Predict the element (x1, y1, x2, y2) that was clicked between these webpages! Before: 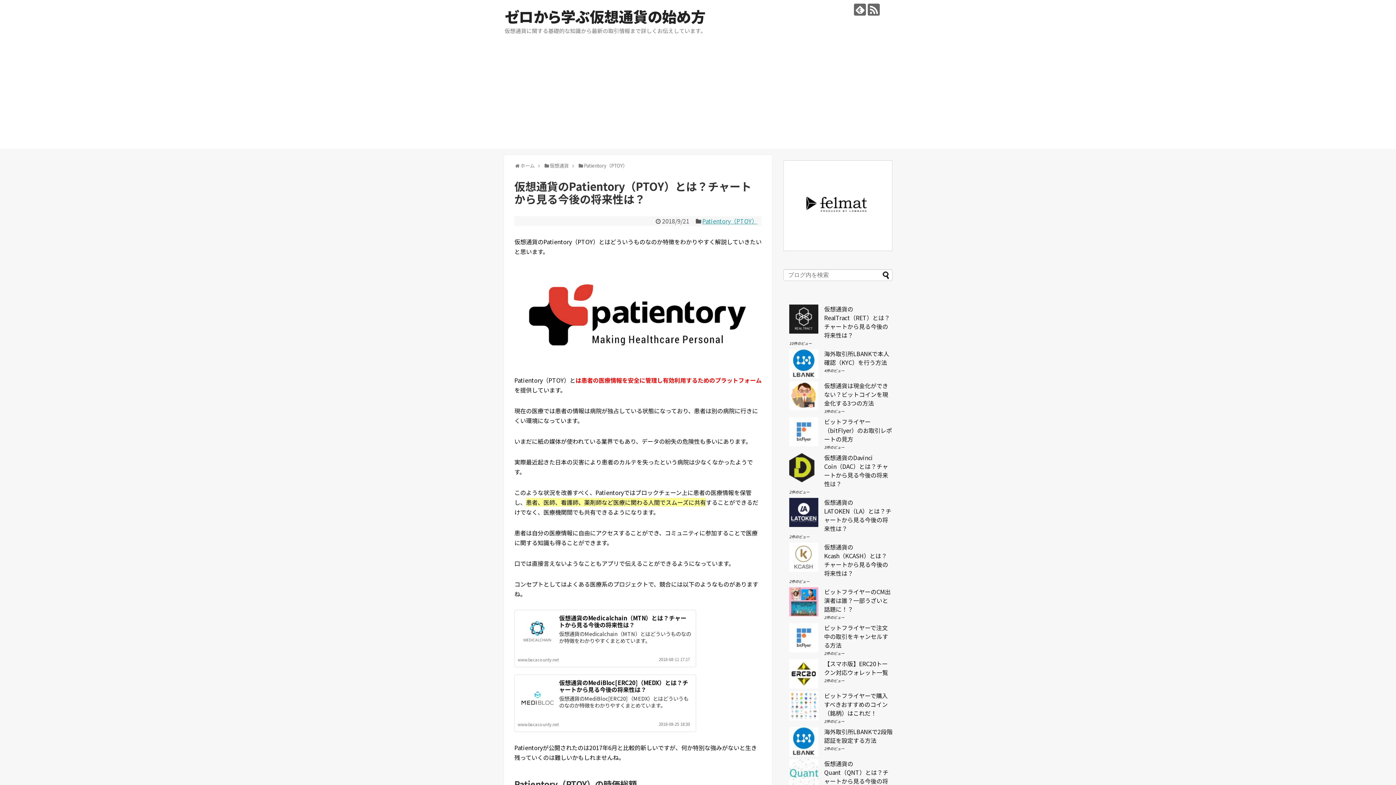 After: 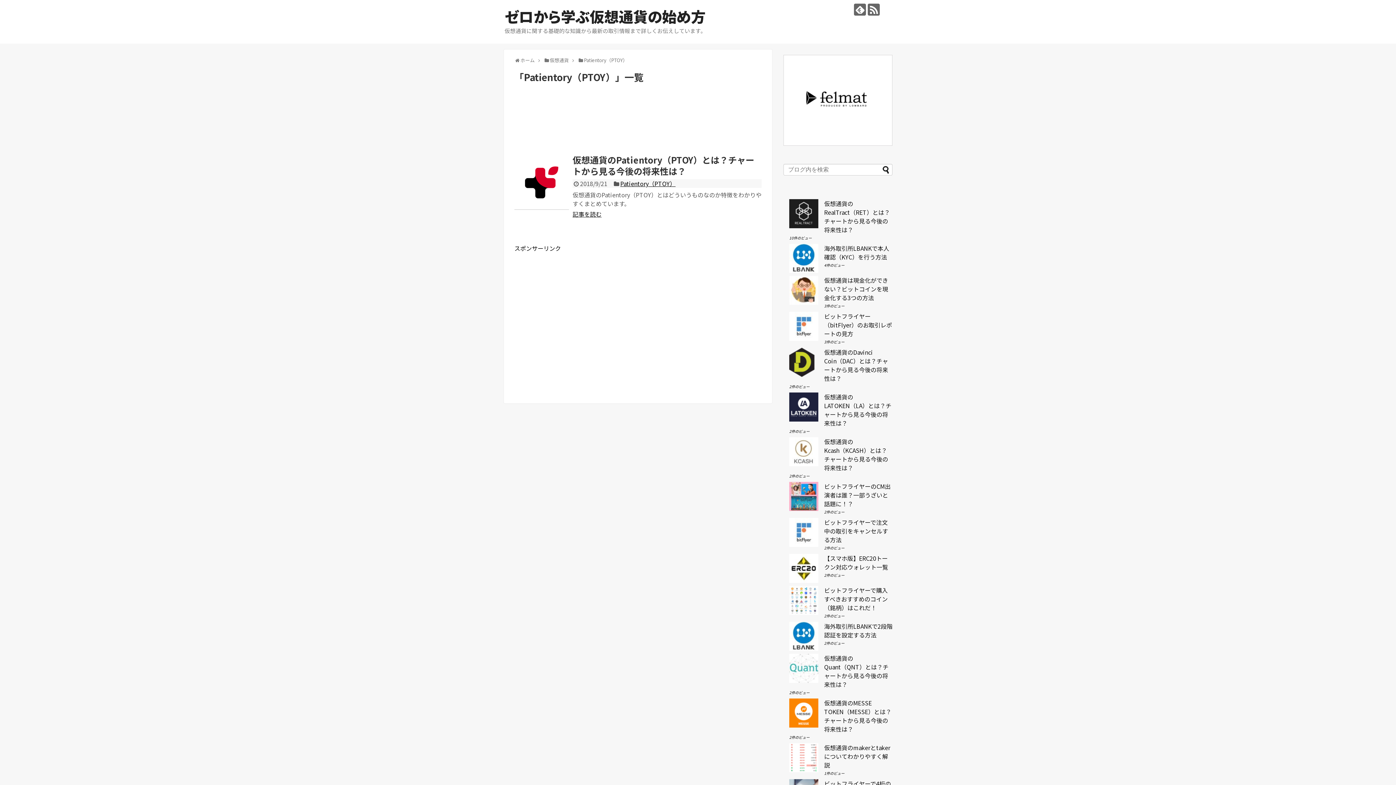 Action: label: Patientory（PTOY） bbox: (702, 216, 757, 225)